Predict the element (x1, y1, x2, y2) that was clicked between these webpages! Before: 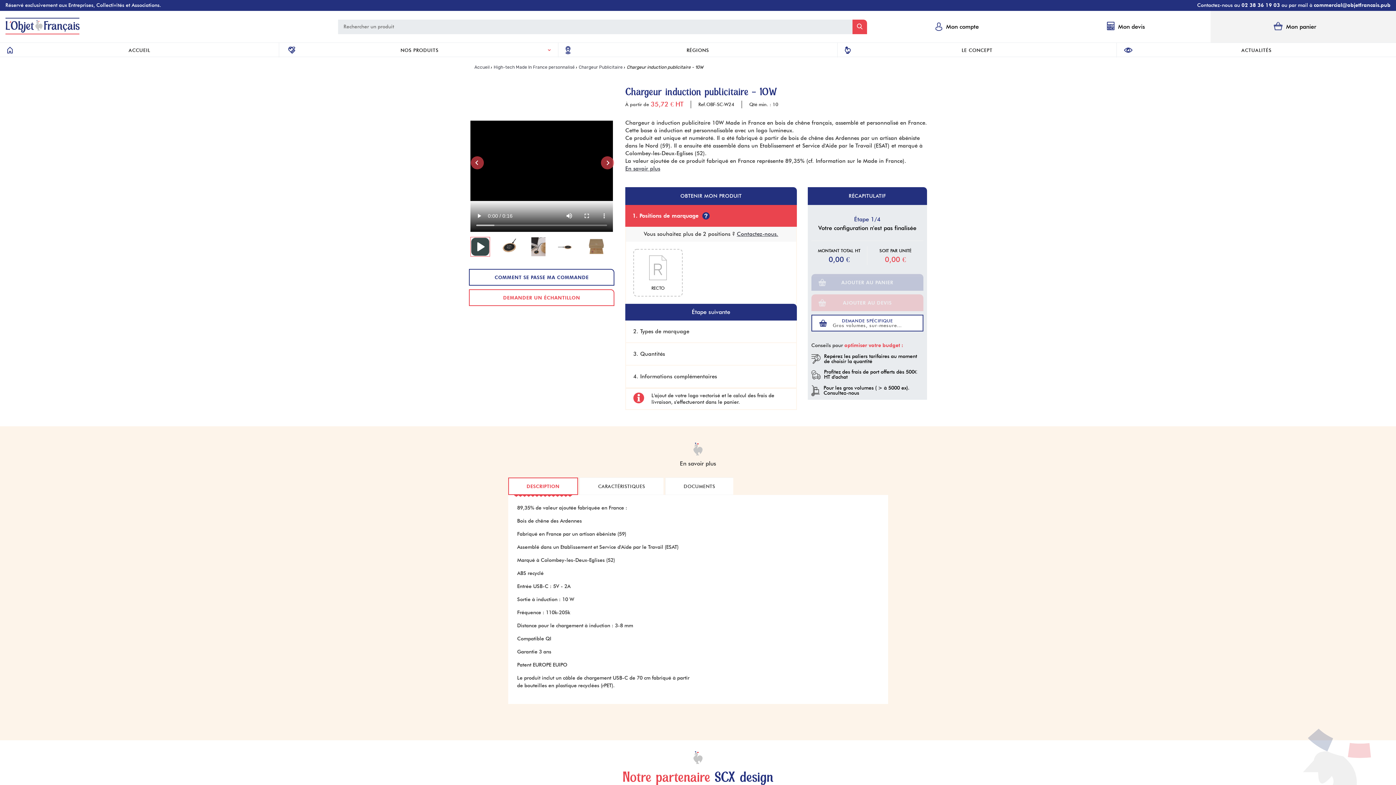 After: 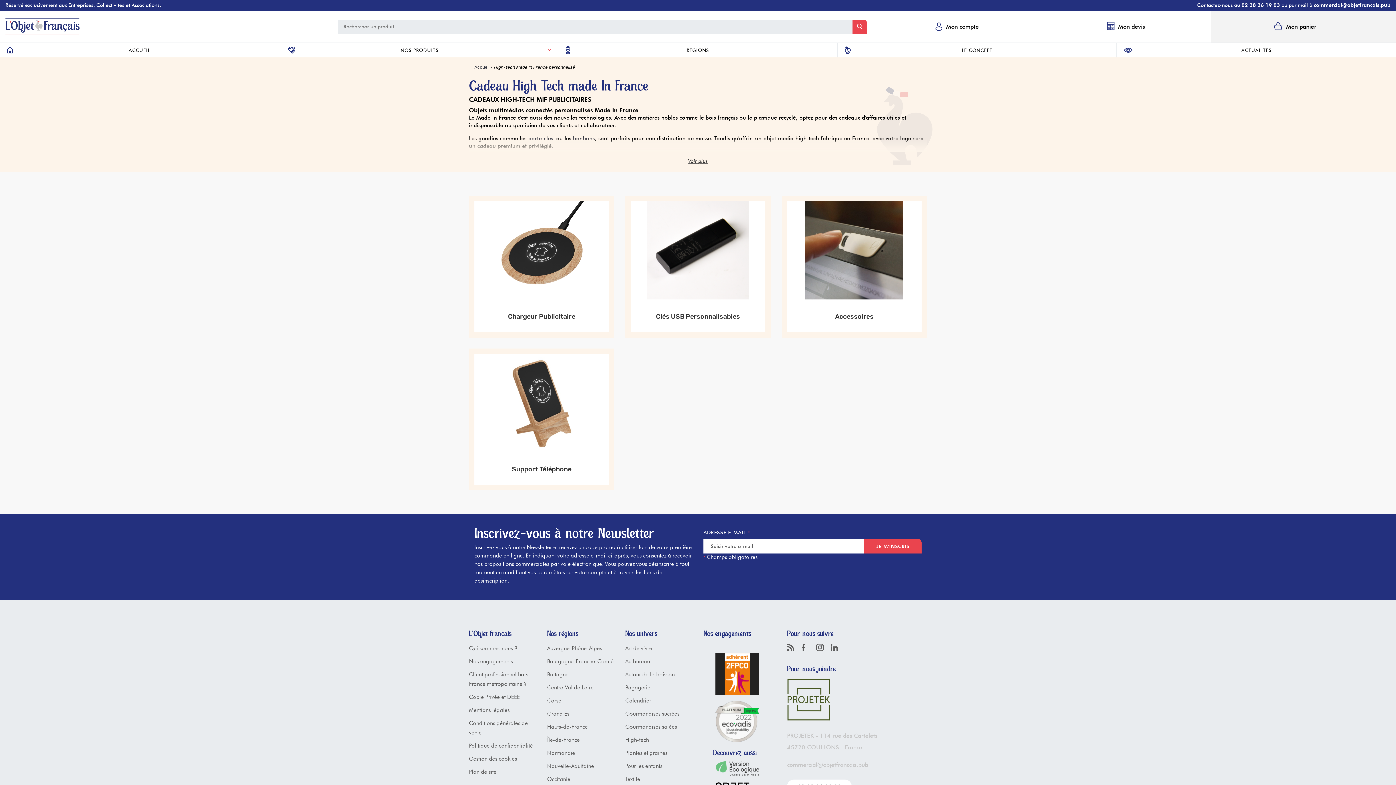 Action: label: High-tech Made In France personnalisé  bbox: (493, 64, 576, 69)